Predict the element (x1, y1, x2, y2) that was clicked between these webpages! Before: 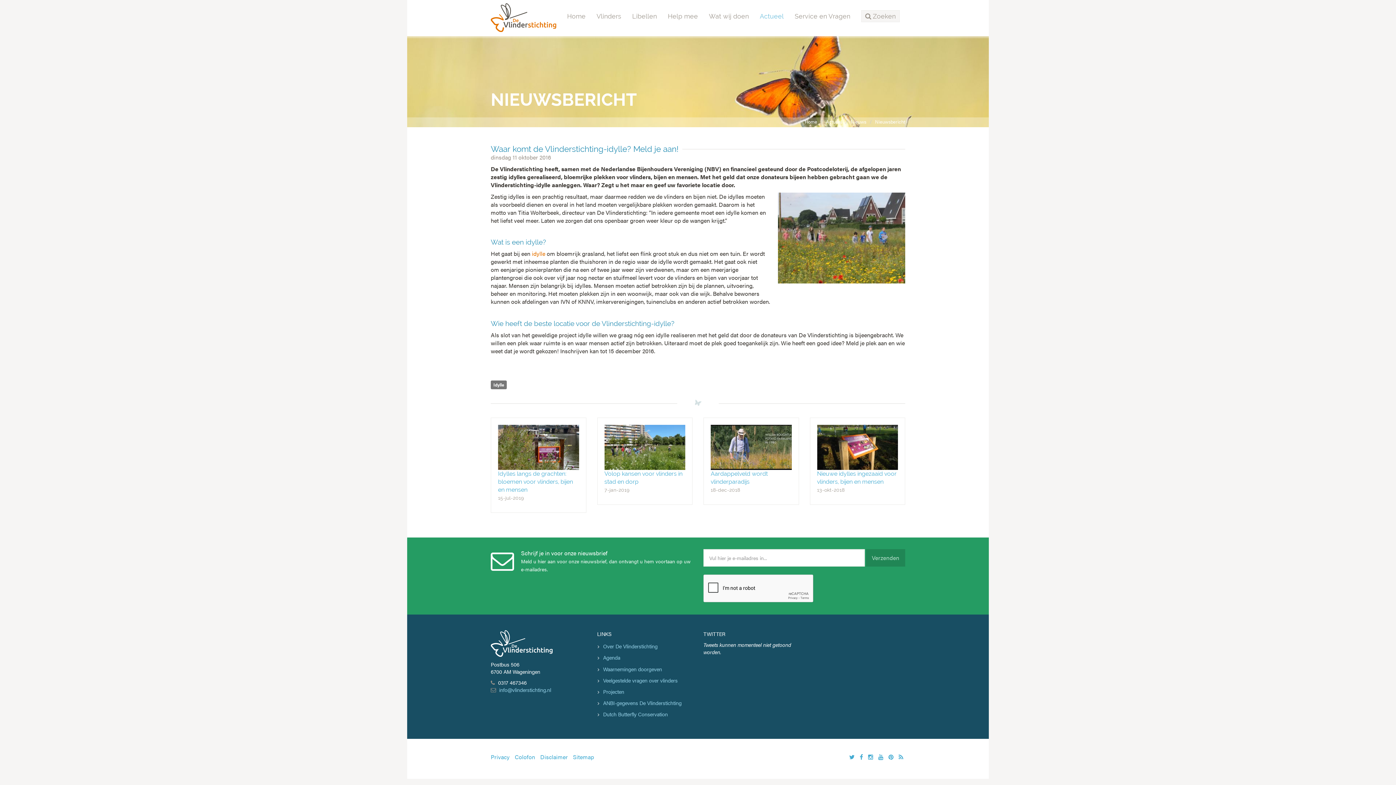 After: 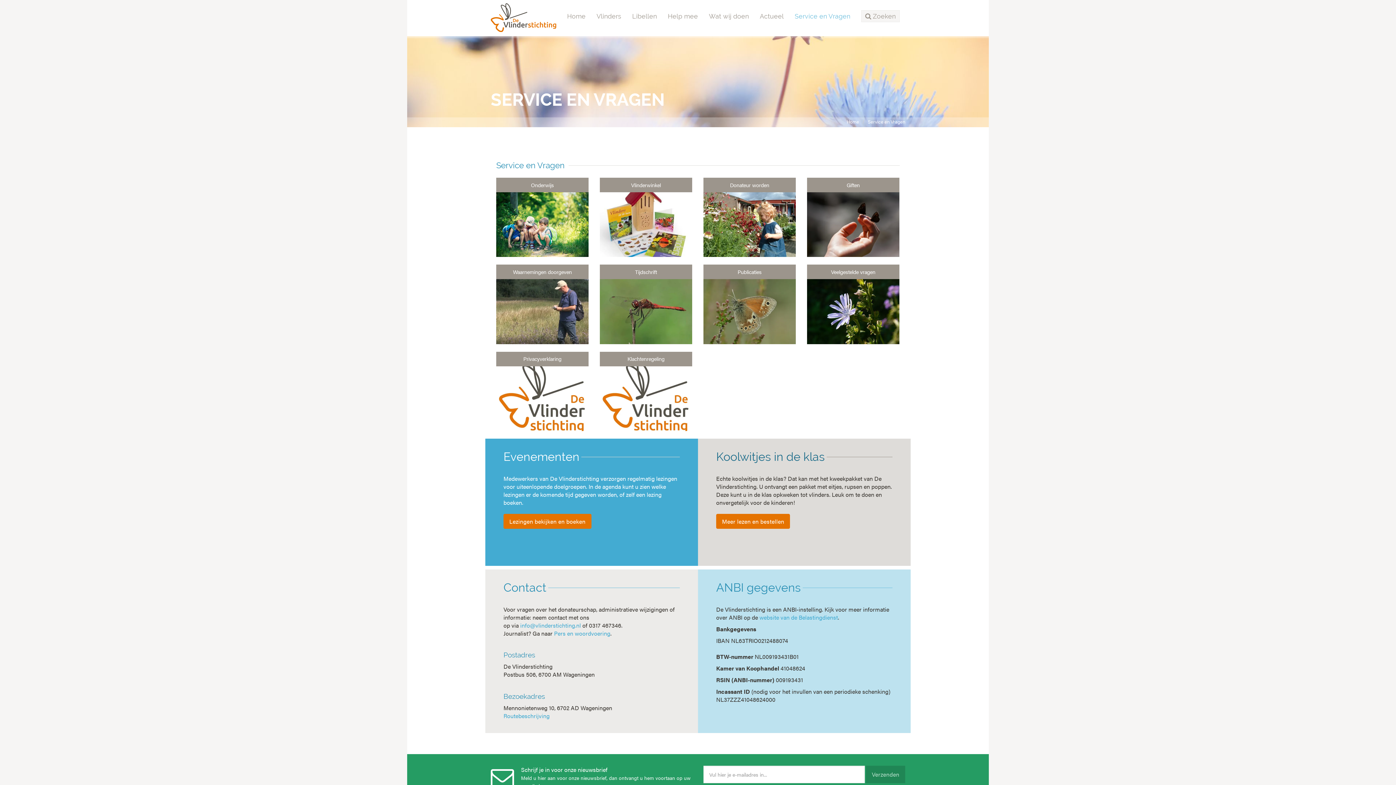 Action: bbox: (789, 0, 856, 32) label: Service en Vragen